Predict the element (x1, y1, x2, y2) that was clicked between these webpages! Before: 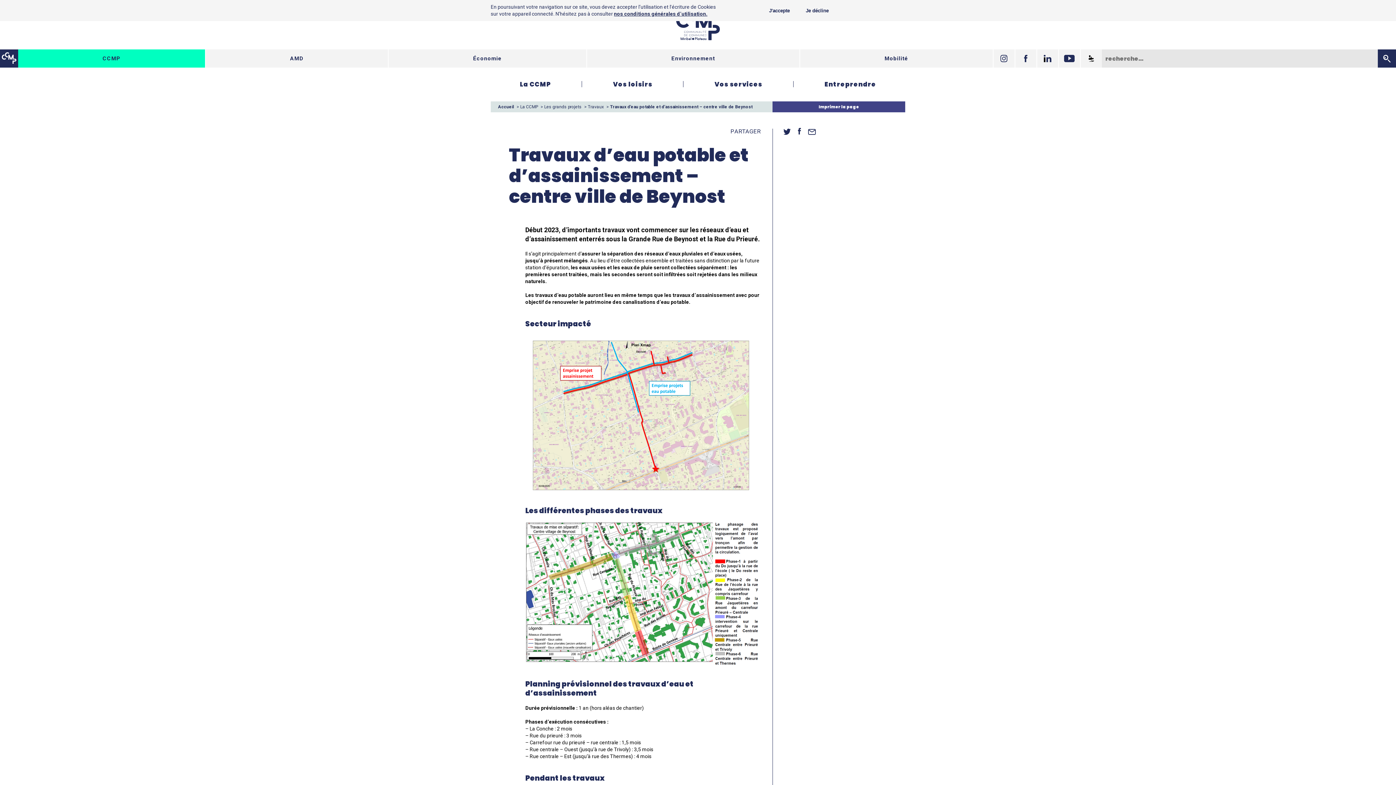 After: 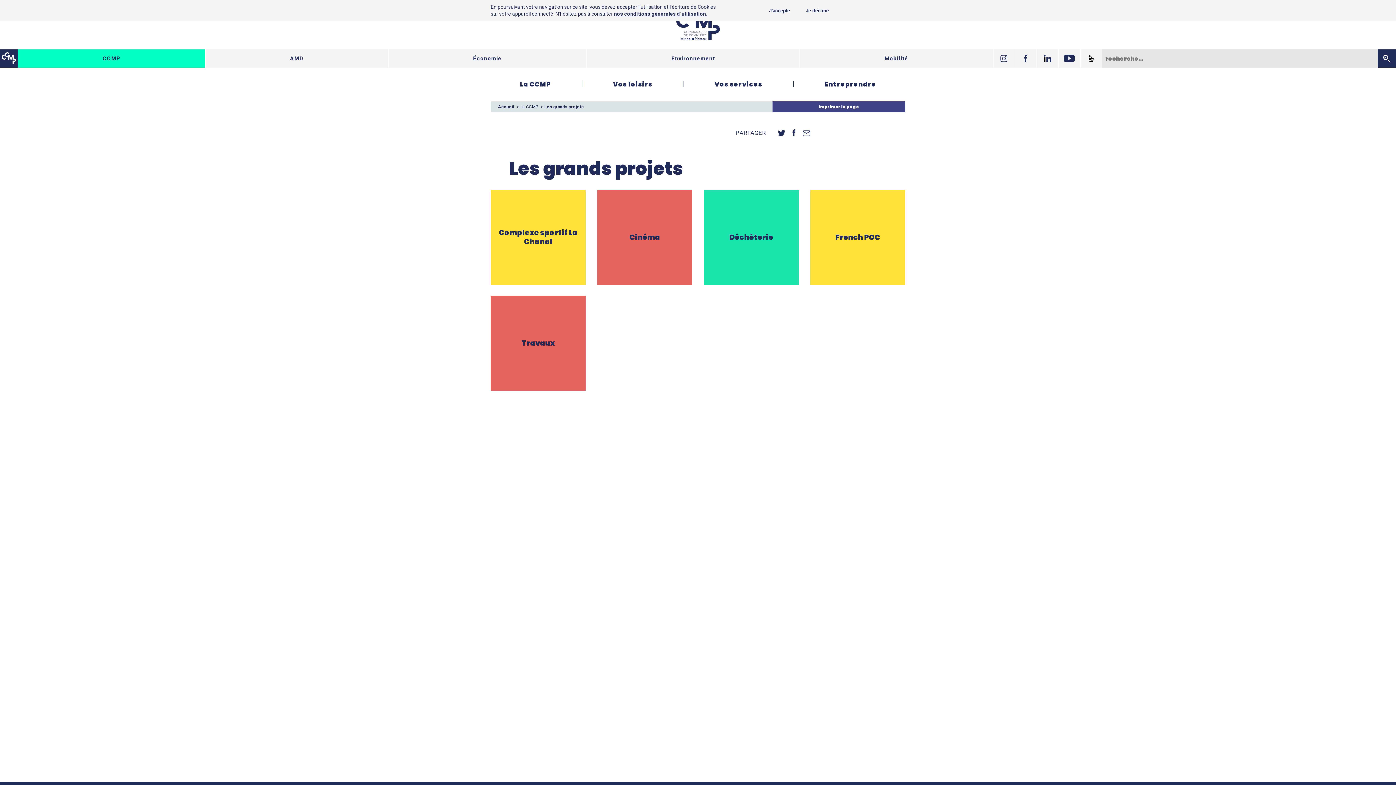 Action: label: Les grands projets bbox: (544, 104, 581, 109)